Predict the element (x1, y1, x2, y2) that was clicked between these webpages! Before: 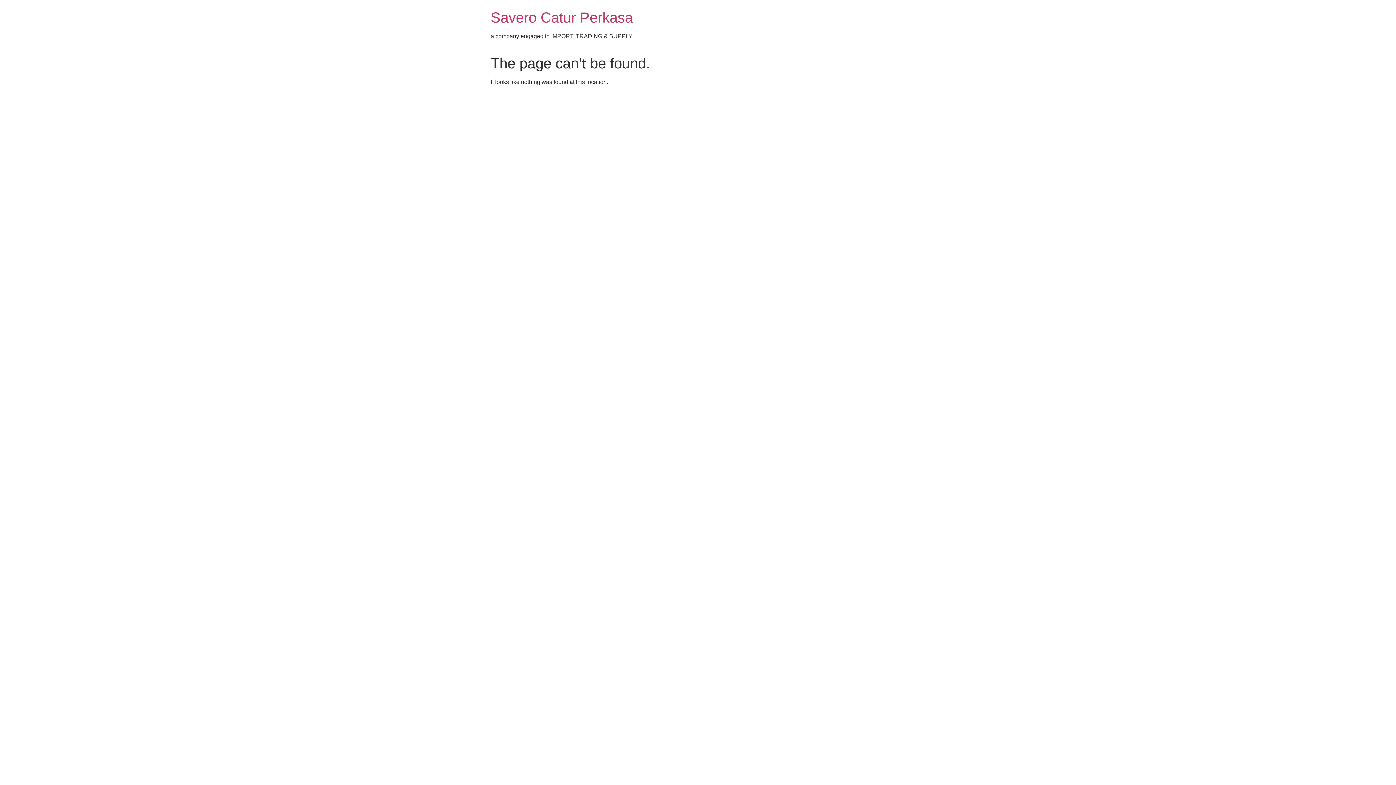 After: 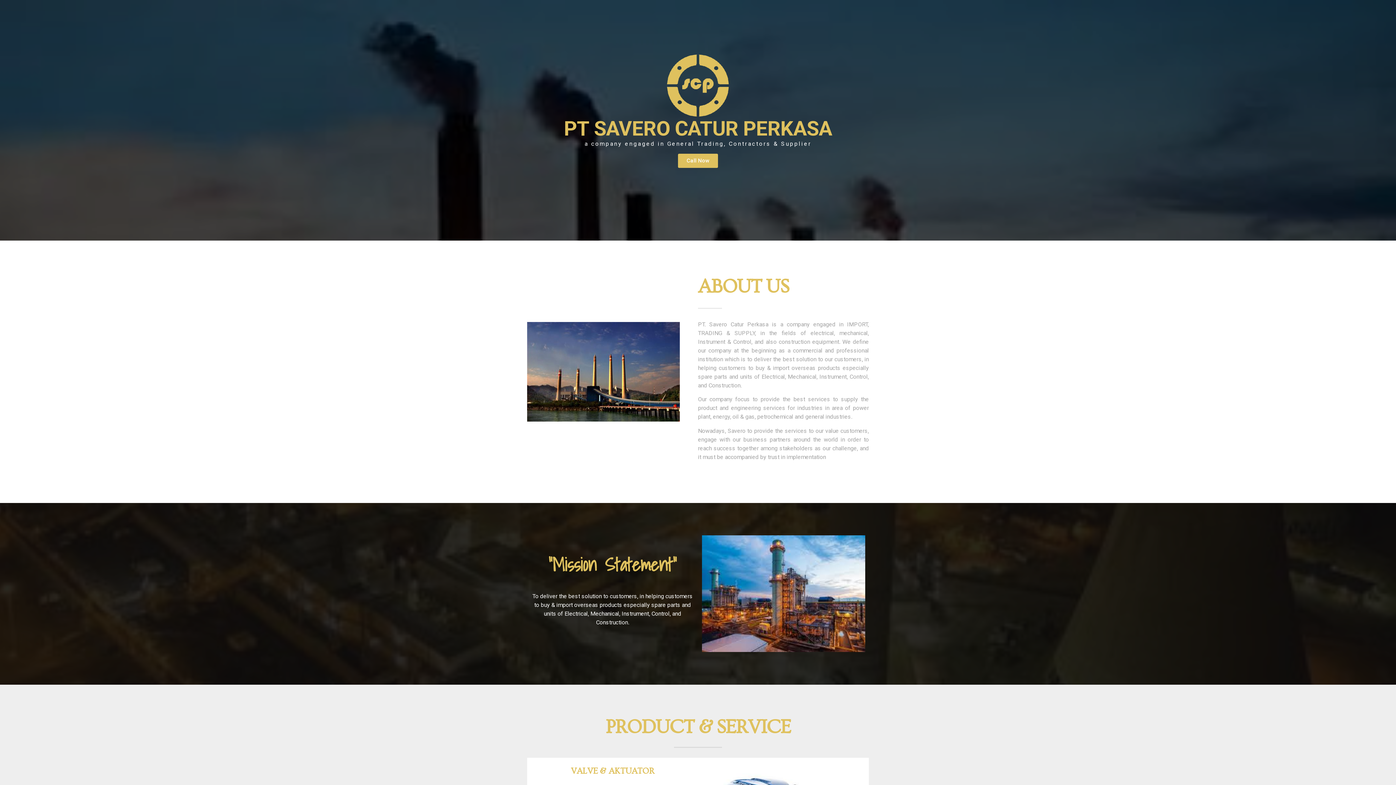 Action: bbox: (490, 9, 633, 25) label: Savero Catur Perkasa